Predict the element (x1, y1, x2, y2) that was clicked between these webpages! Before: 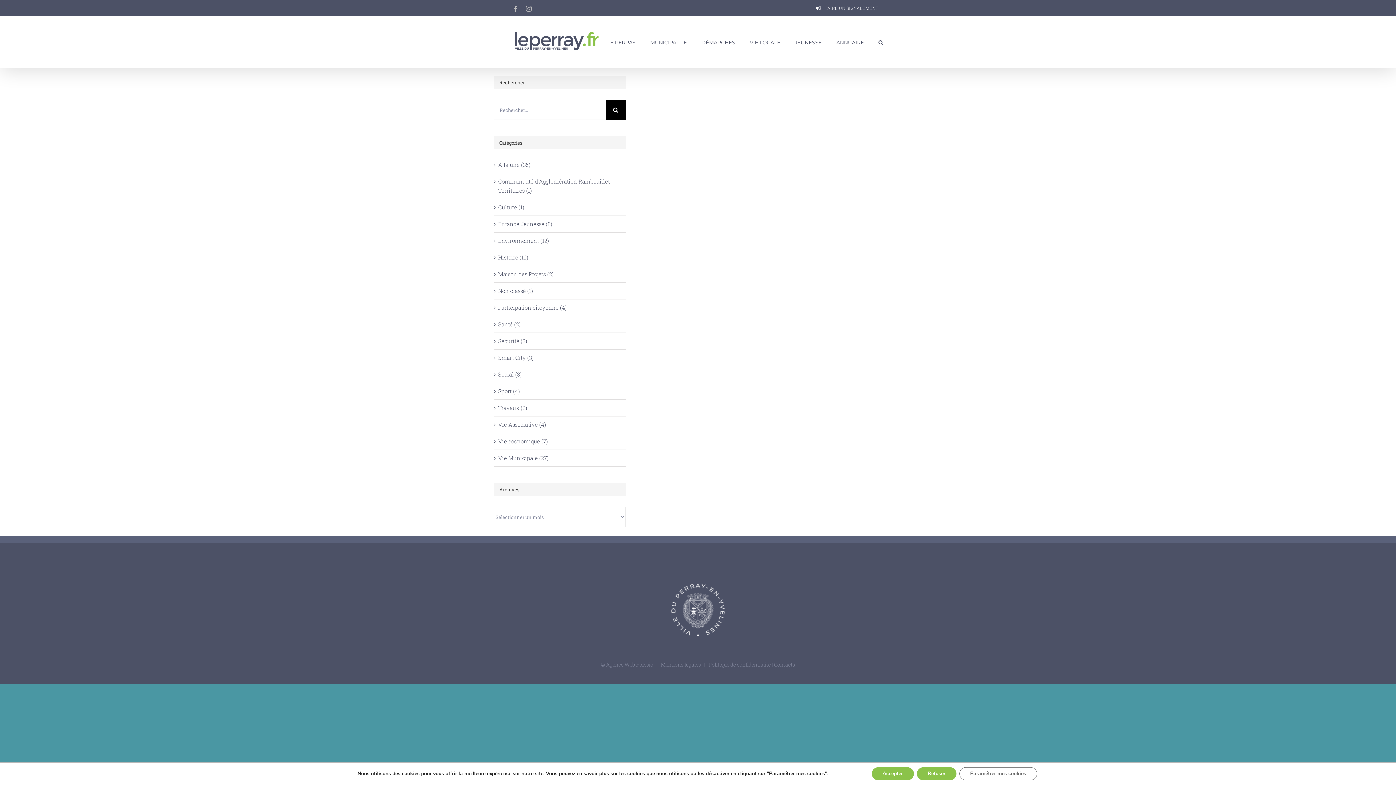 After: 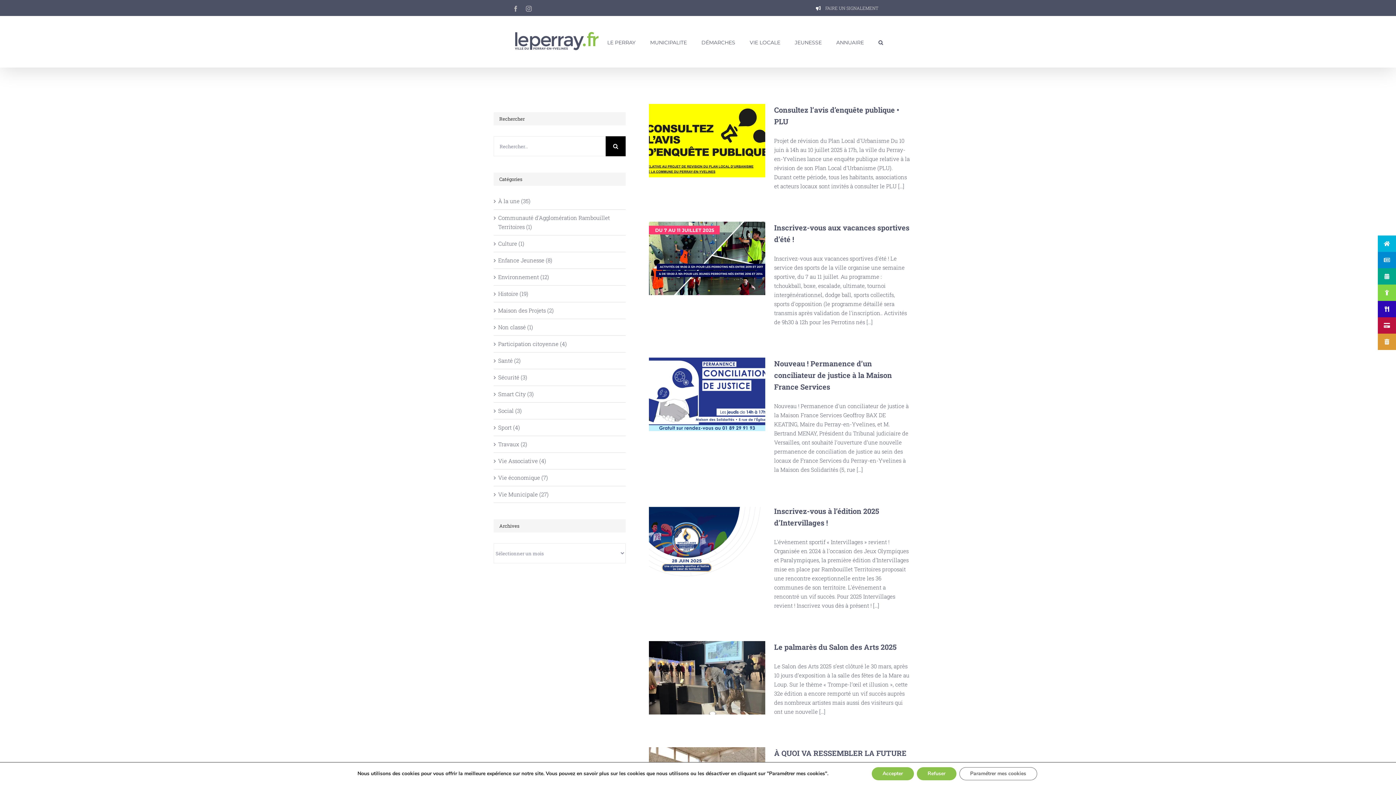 Action: bbox: (498, 160, 622, 169) label: À la une (35)